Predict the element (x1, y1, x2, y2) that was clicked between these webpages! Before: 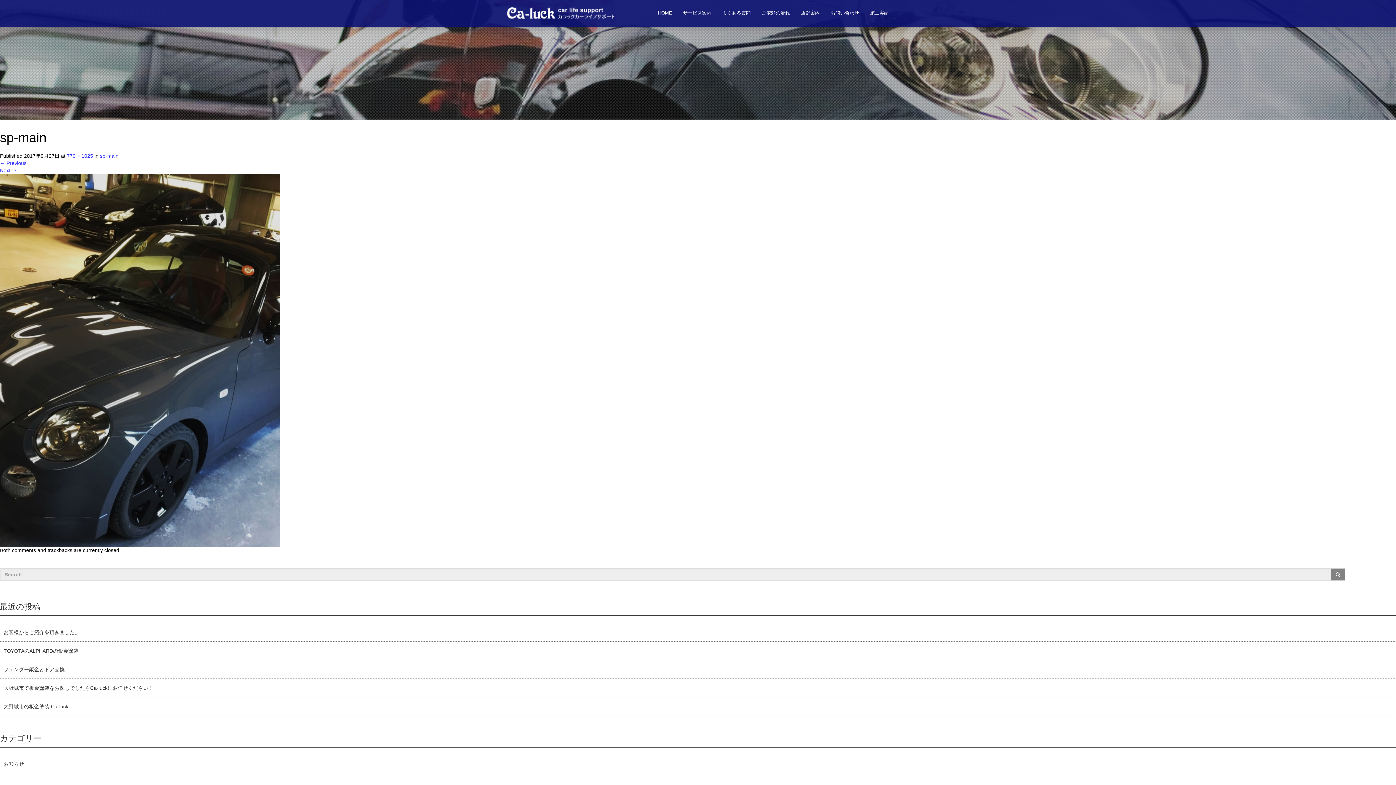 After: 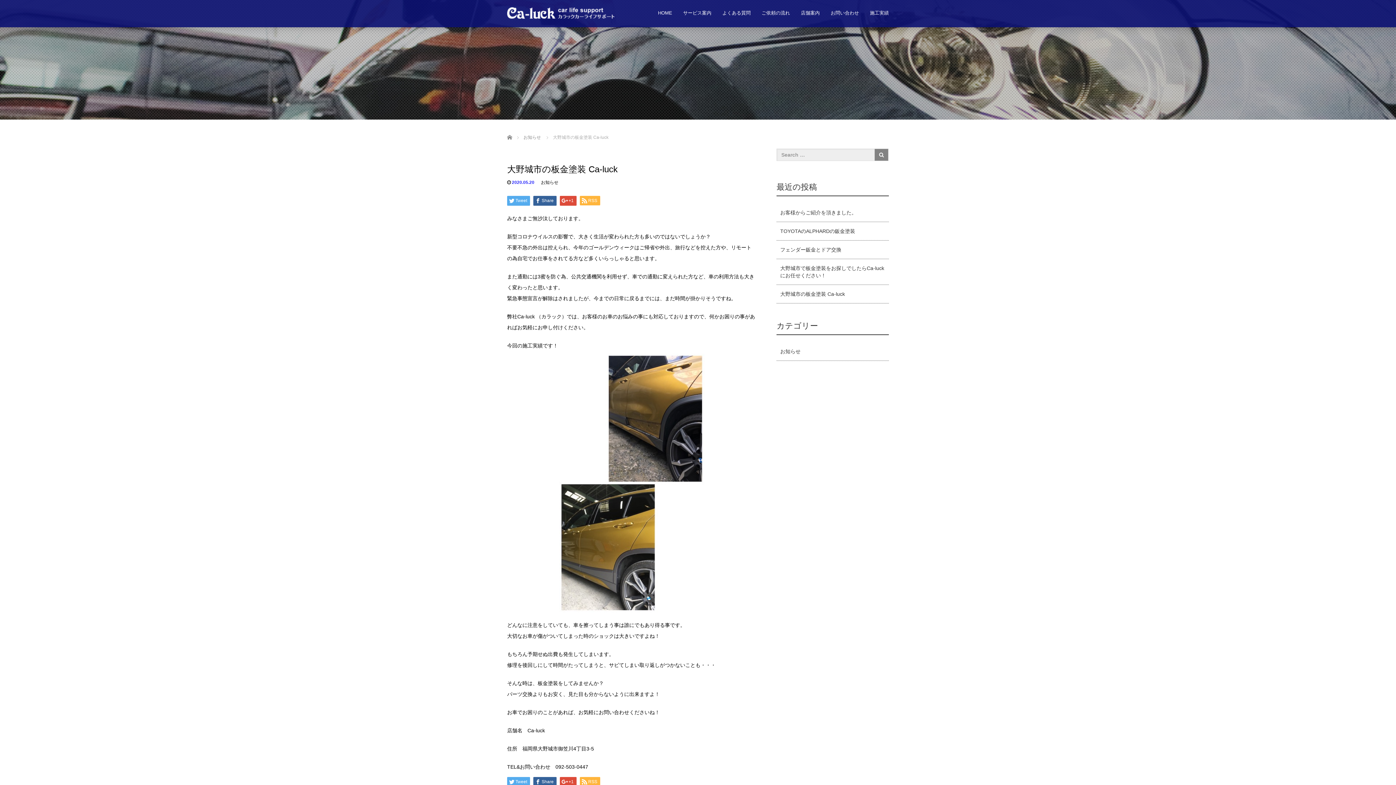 Action: bbox: (0, 697, 1396, 716) label: 大野城市の板金塗装 Ca-luck